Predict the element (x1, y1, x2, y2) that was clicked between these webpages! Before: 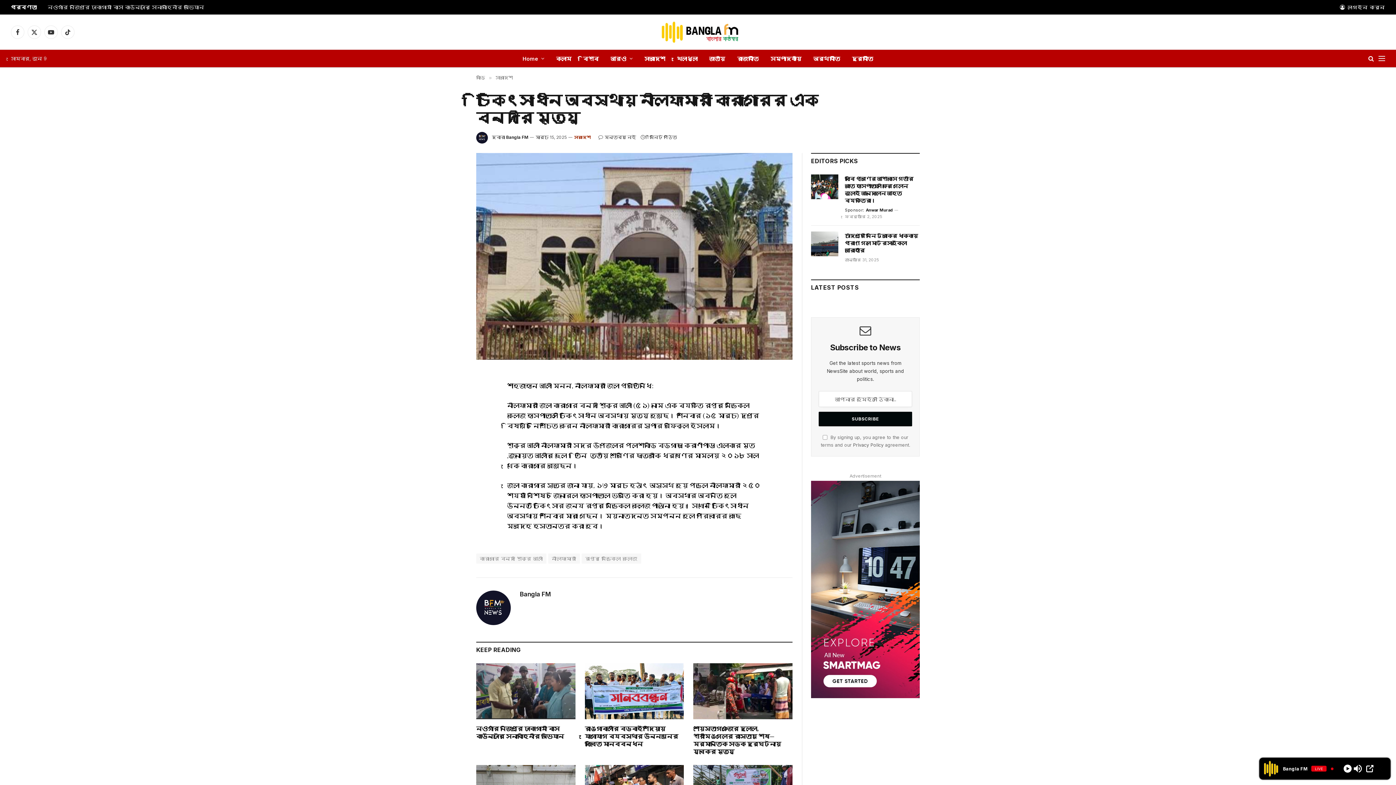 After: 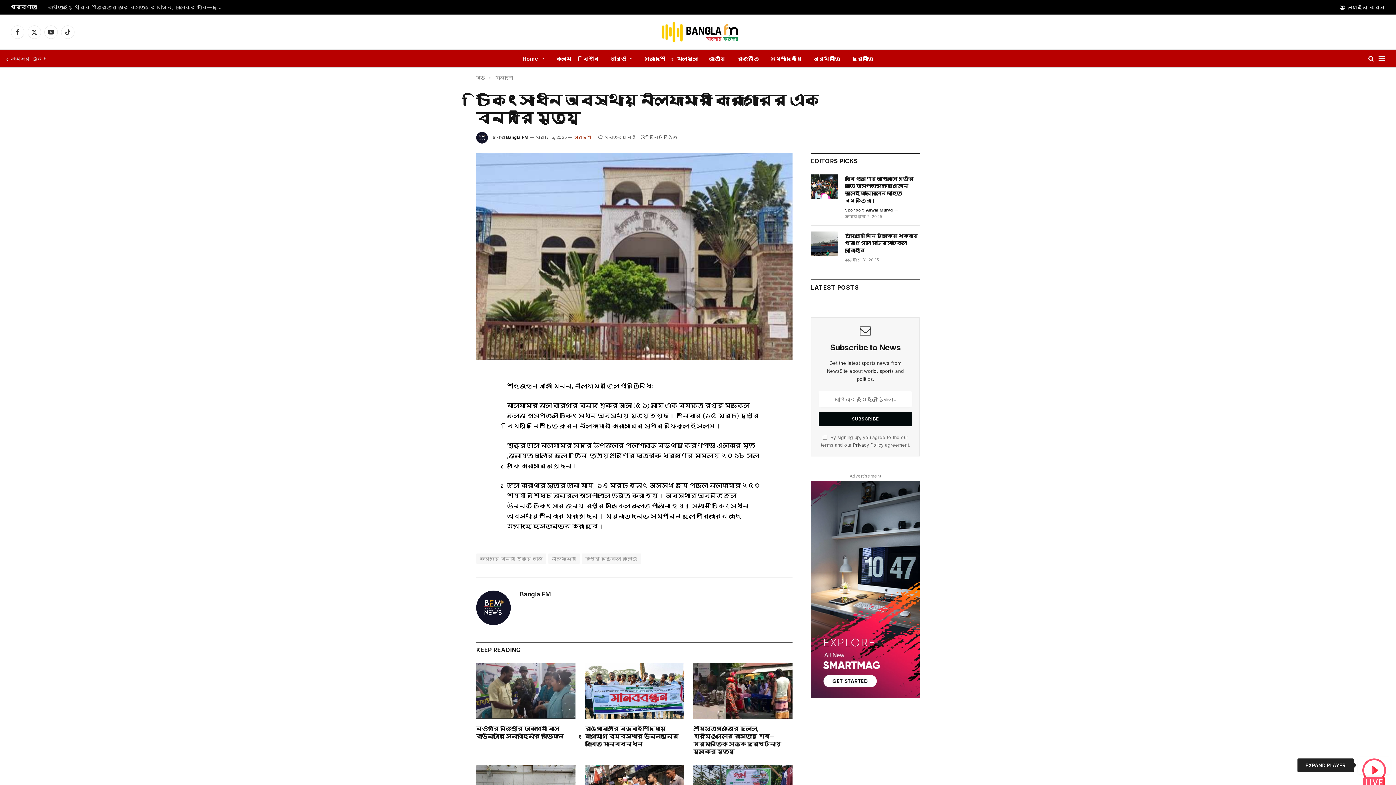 Action: bbox: (1365, 762, 1375, 776) label: Open Popup